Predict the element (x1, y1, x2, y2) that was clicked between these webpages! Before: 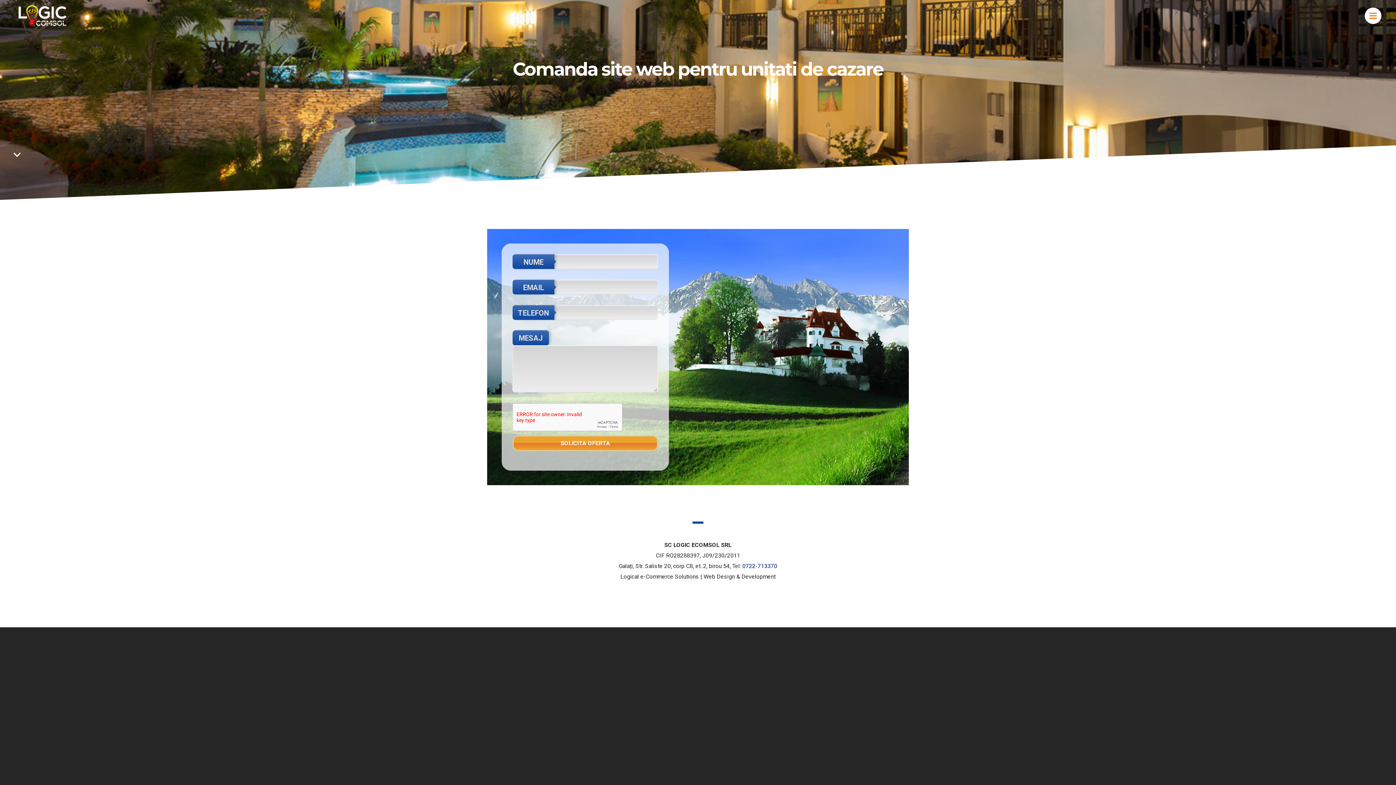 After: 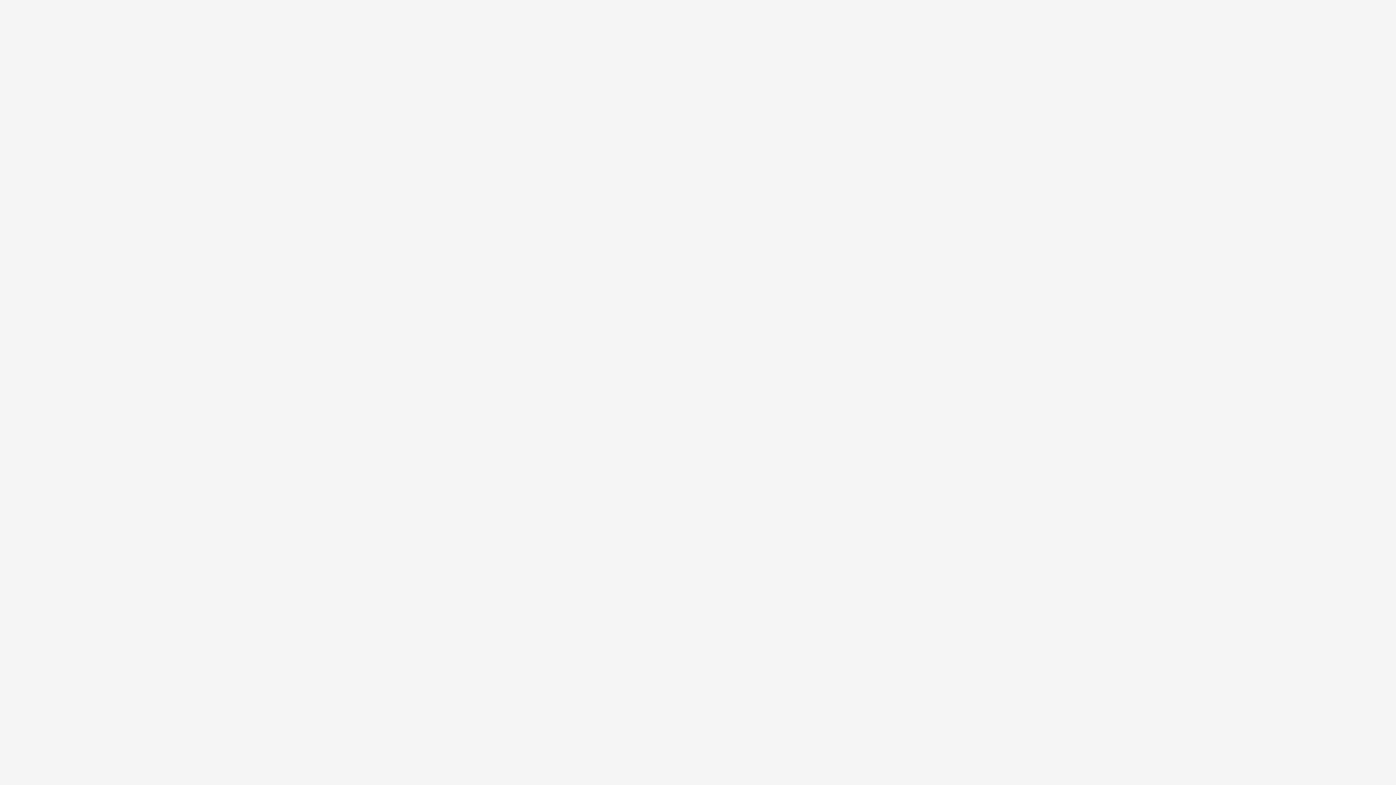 Action: bbox: (742, 562, 777, 569) label: 0722-713370